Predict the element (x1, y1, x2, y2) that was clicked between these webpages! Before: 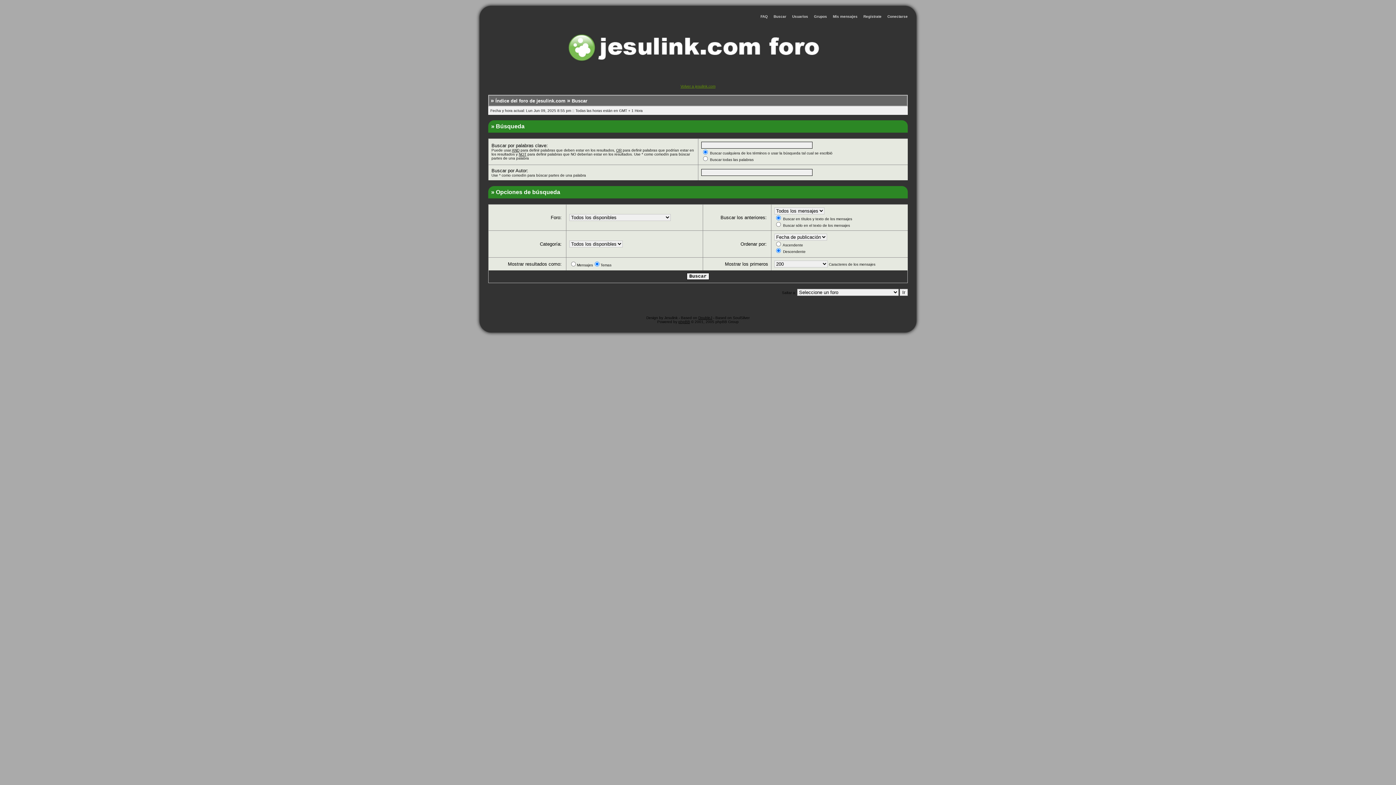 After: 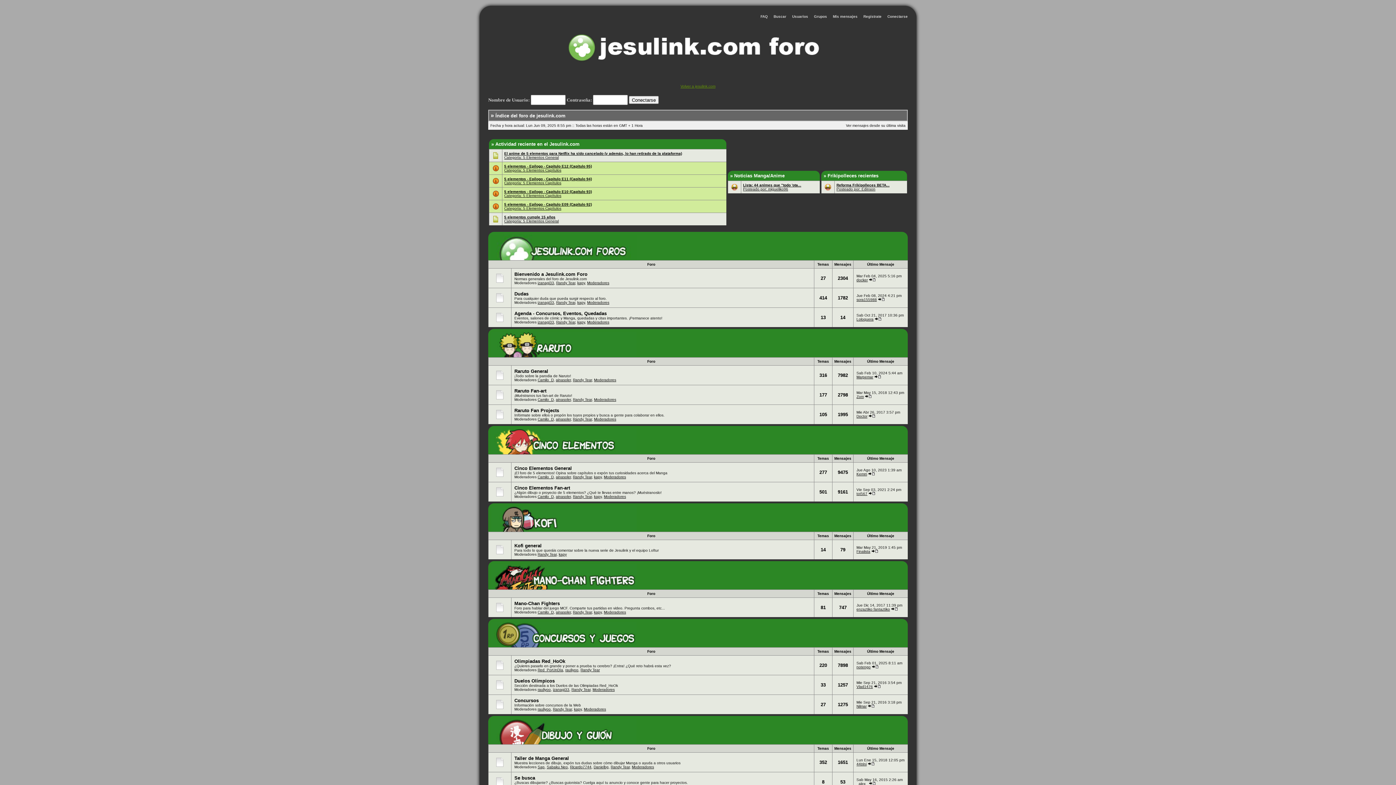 Action: bbox: (495, 98, 565, 103) label: Índice del foro de jesulink.com